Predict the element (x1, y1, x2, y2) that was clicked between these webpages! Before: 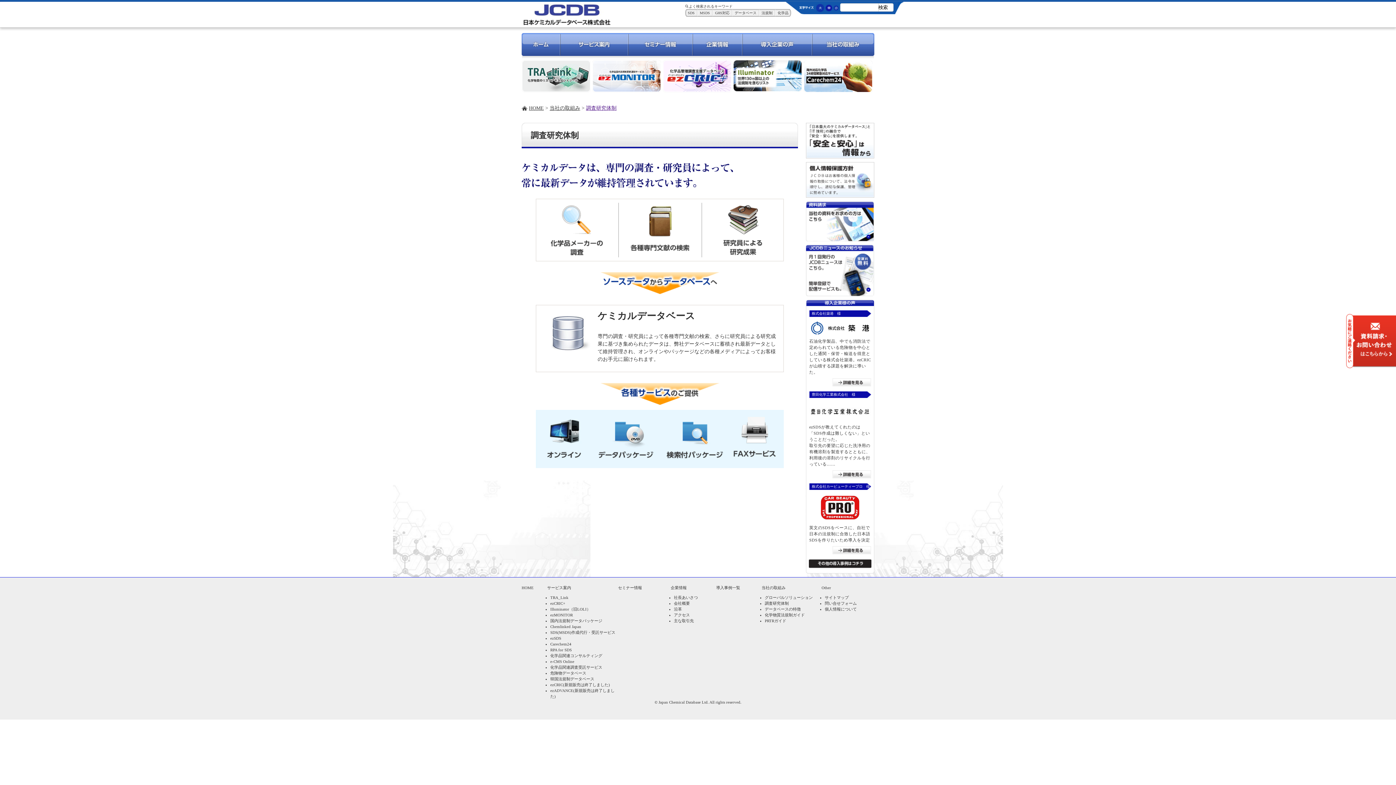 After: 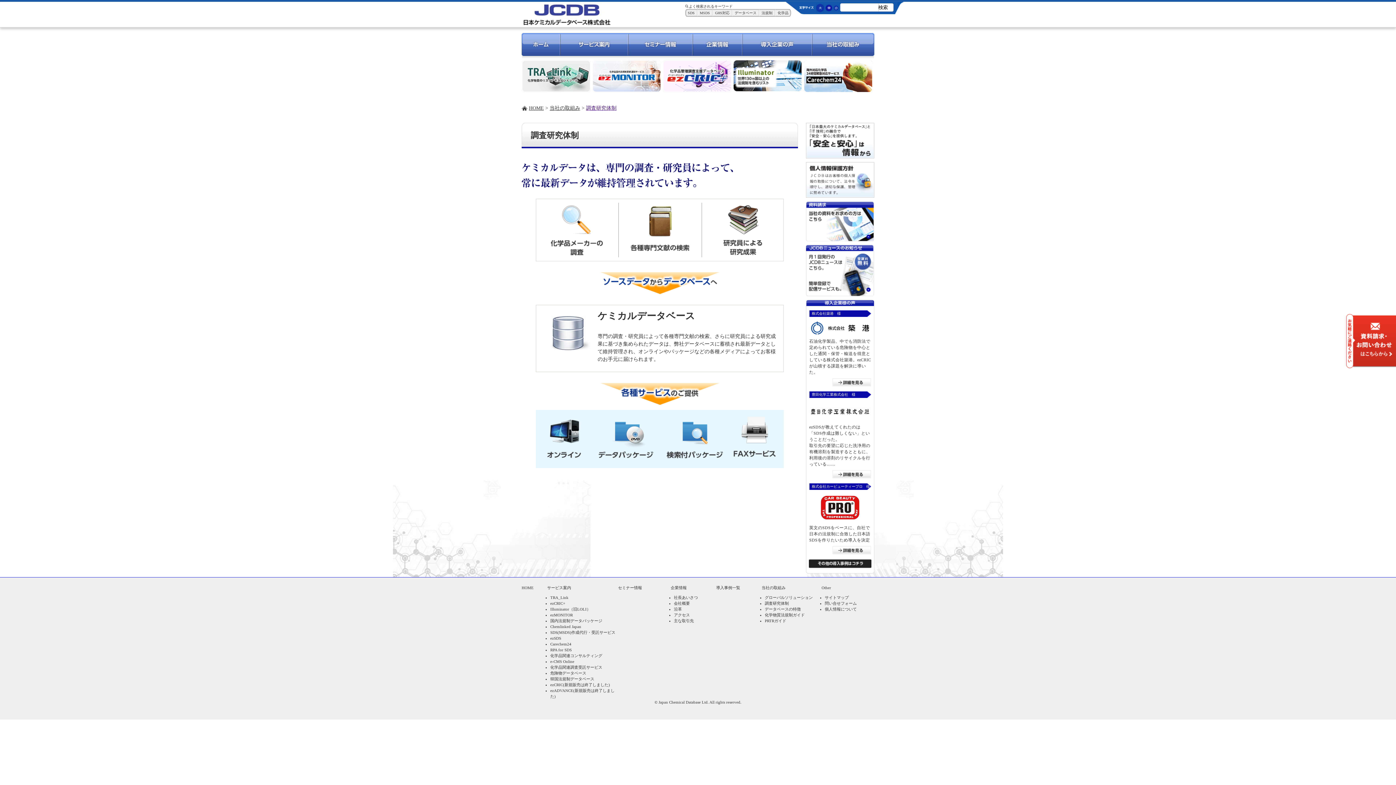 Action: bbox: (825, 4, 832, 10)